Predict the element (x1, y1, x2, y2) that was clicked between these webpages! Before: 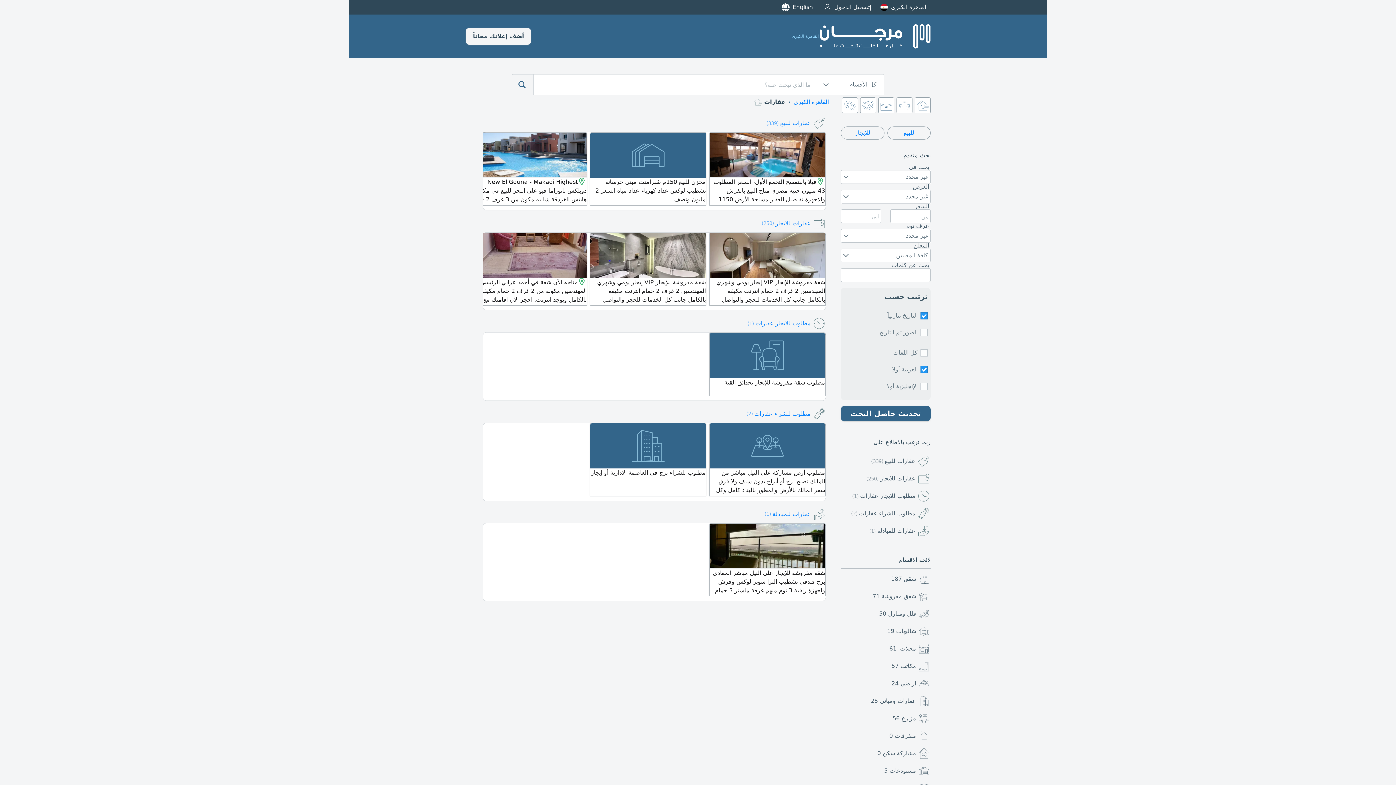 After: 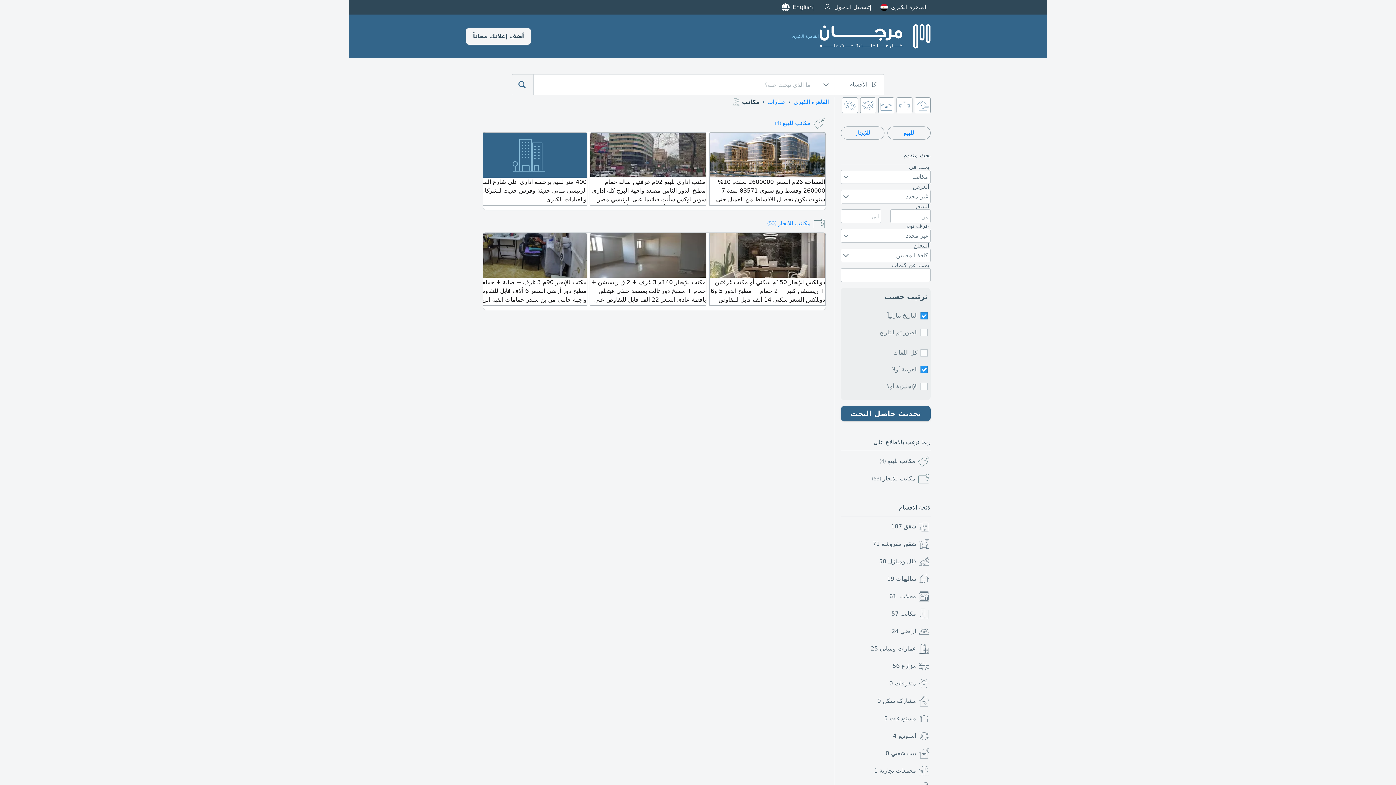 Action: label: مكاتب 
57 bbox: (841, 657, 929, 675)